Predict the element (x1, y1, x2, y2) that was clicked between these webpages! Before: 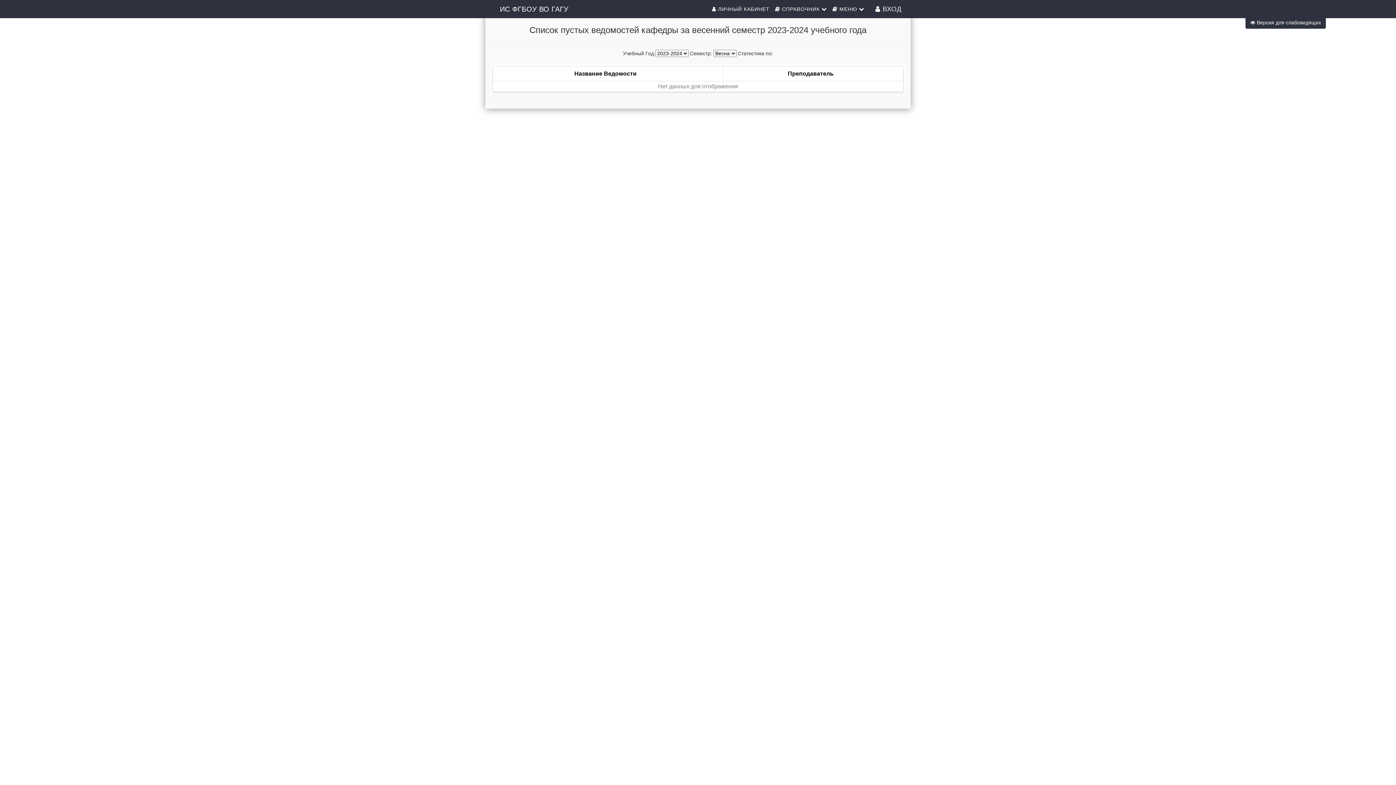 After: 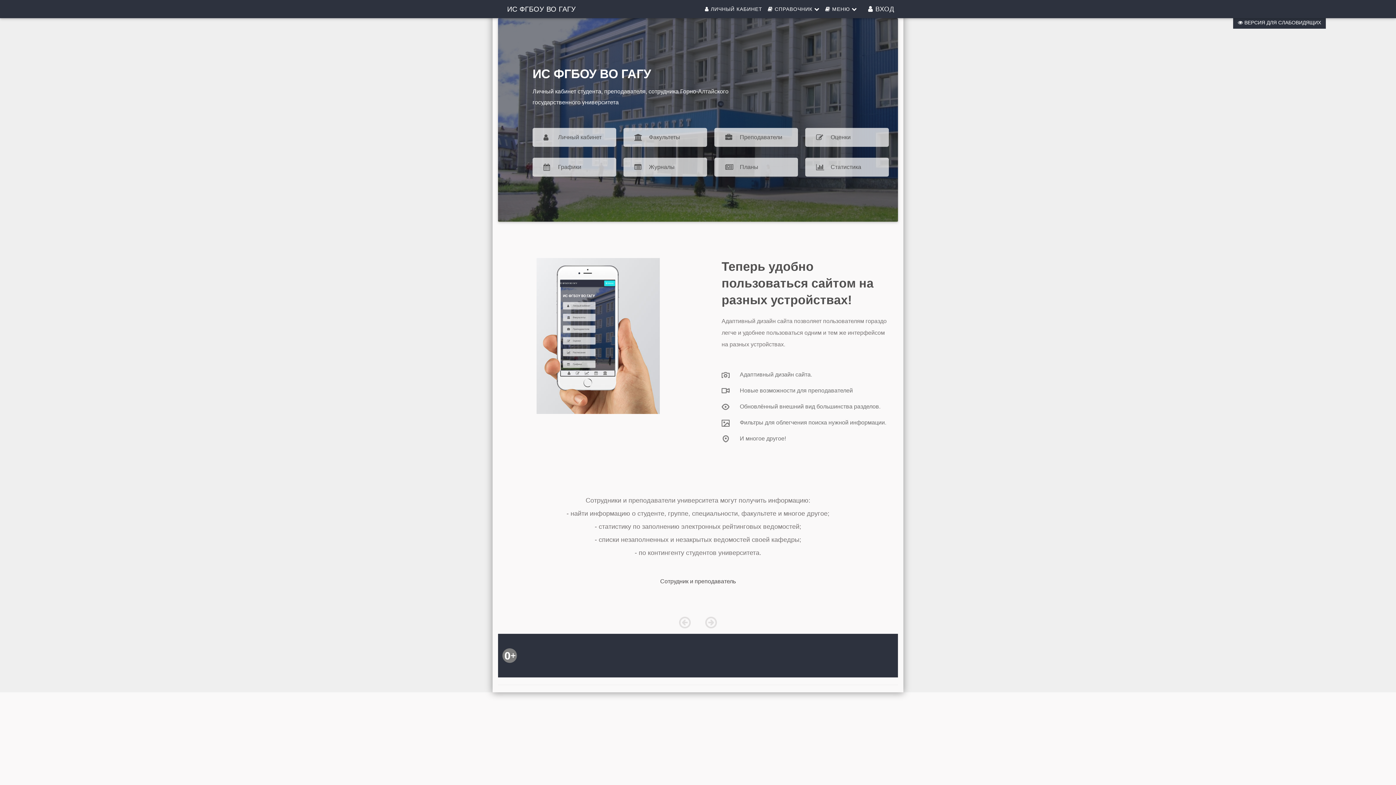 Action: bbox: (494, 0, 574, 18) label: ИС ФГБОУ ВО ГАГУ